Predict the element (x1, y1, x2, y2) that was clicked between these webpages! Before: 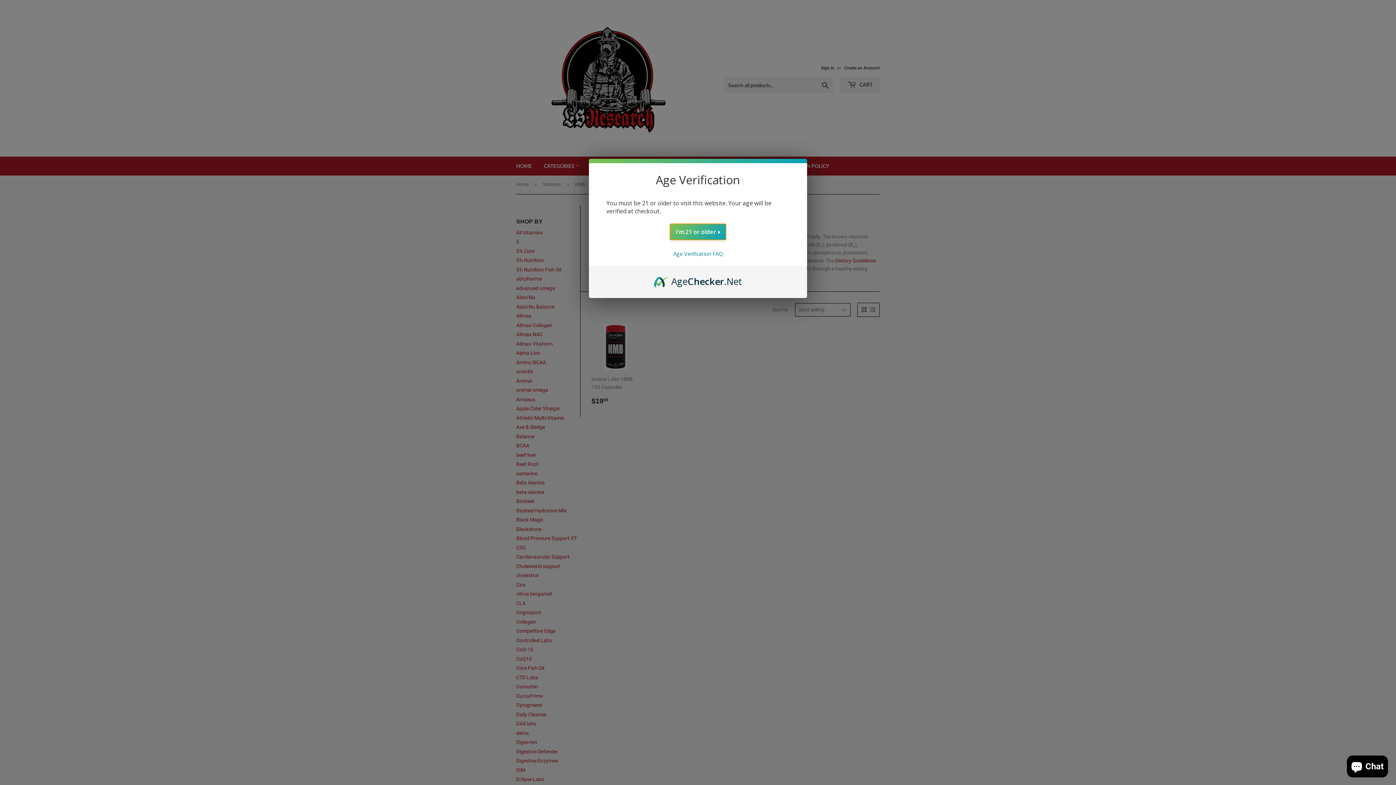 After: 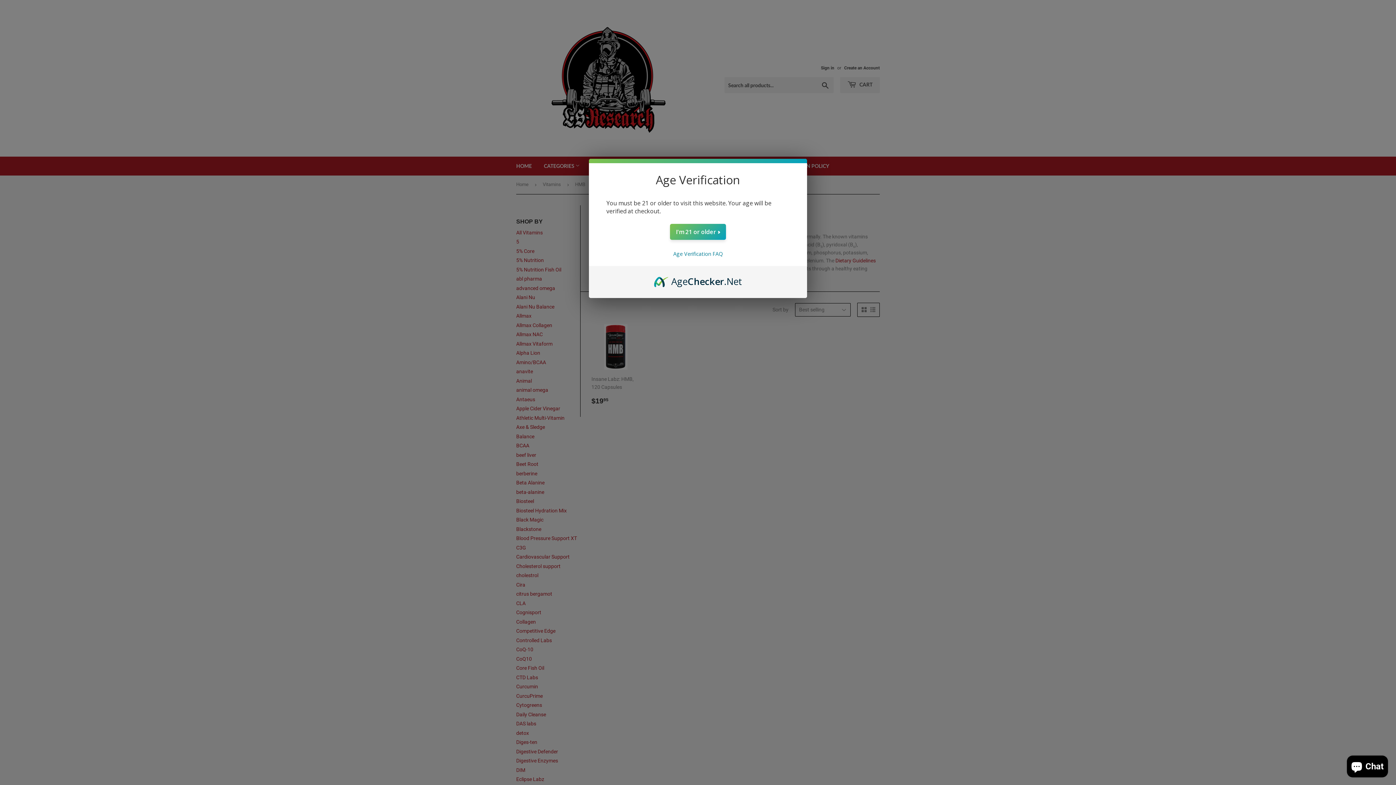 Action: label: AgeChecker.Net bbox: (654, 274, 742, 282)